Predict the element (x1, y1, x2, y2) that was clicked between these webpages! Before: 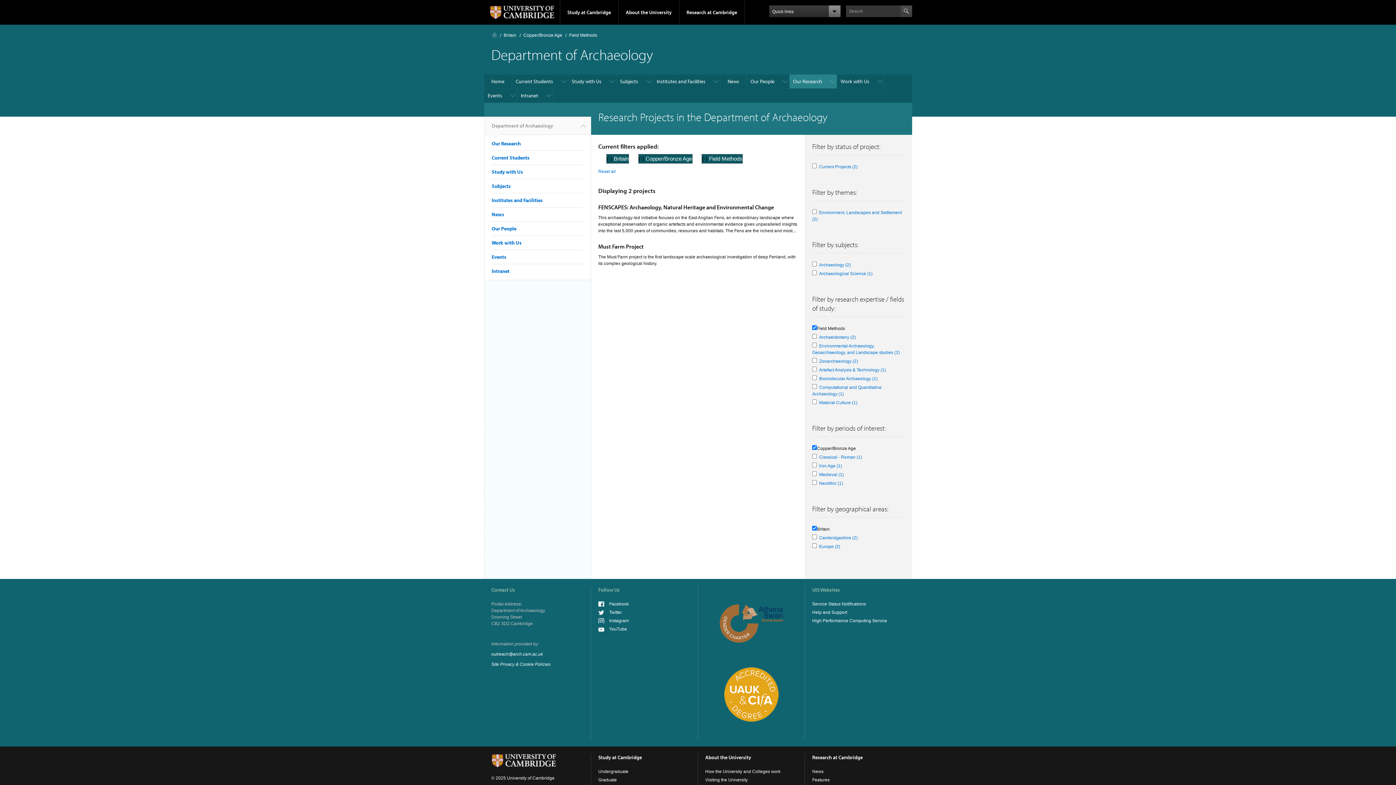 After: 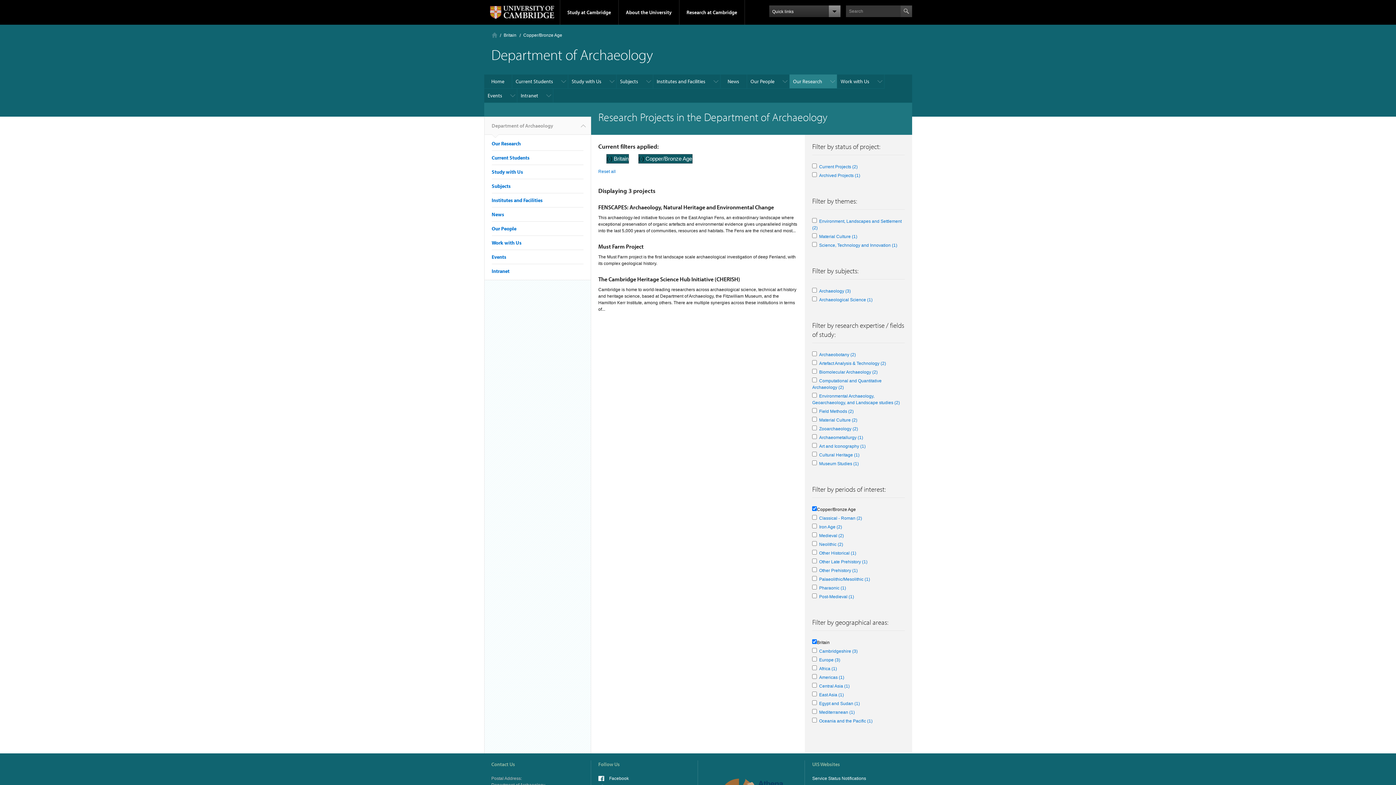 Action: bbox: (523, 32, 562, 37) label: Copper/Bronze Age